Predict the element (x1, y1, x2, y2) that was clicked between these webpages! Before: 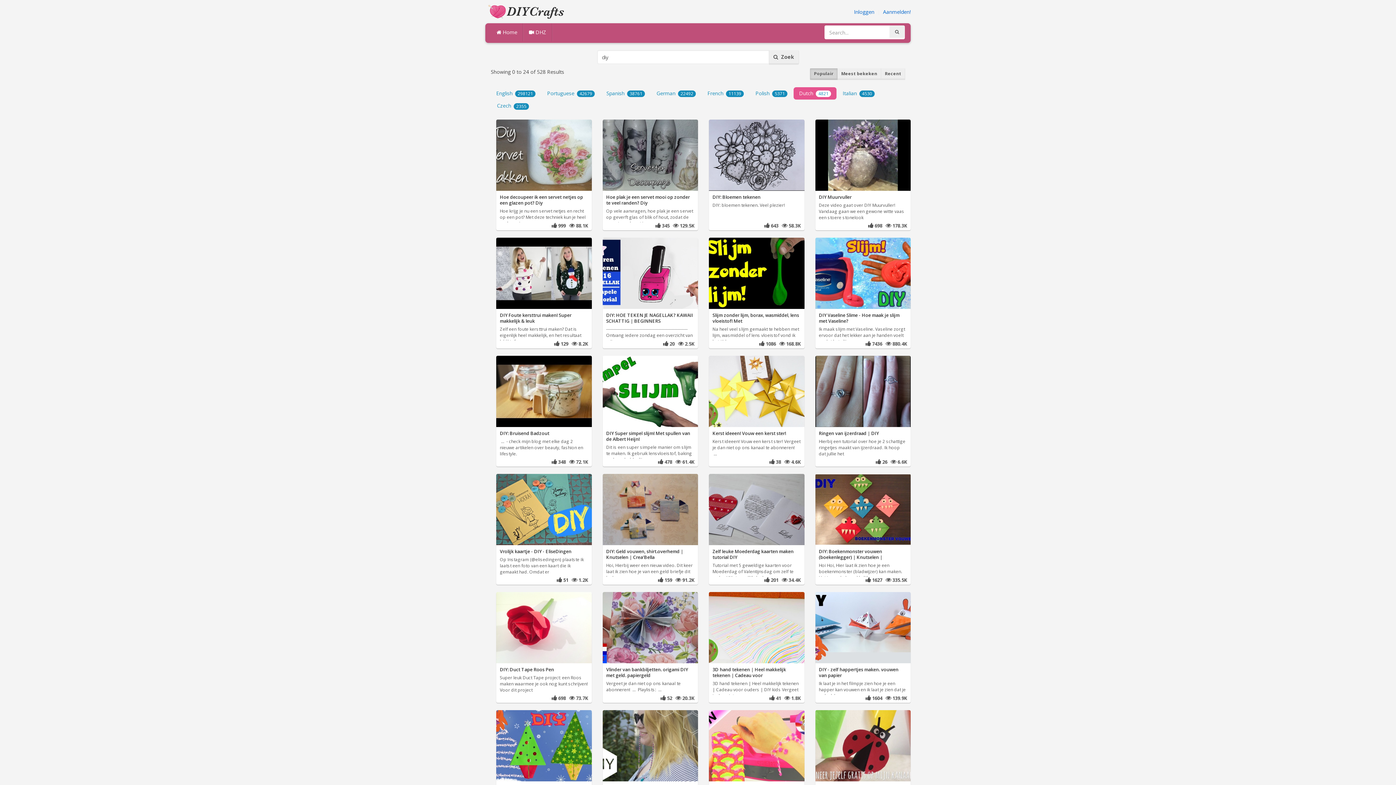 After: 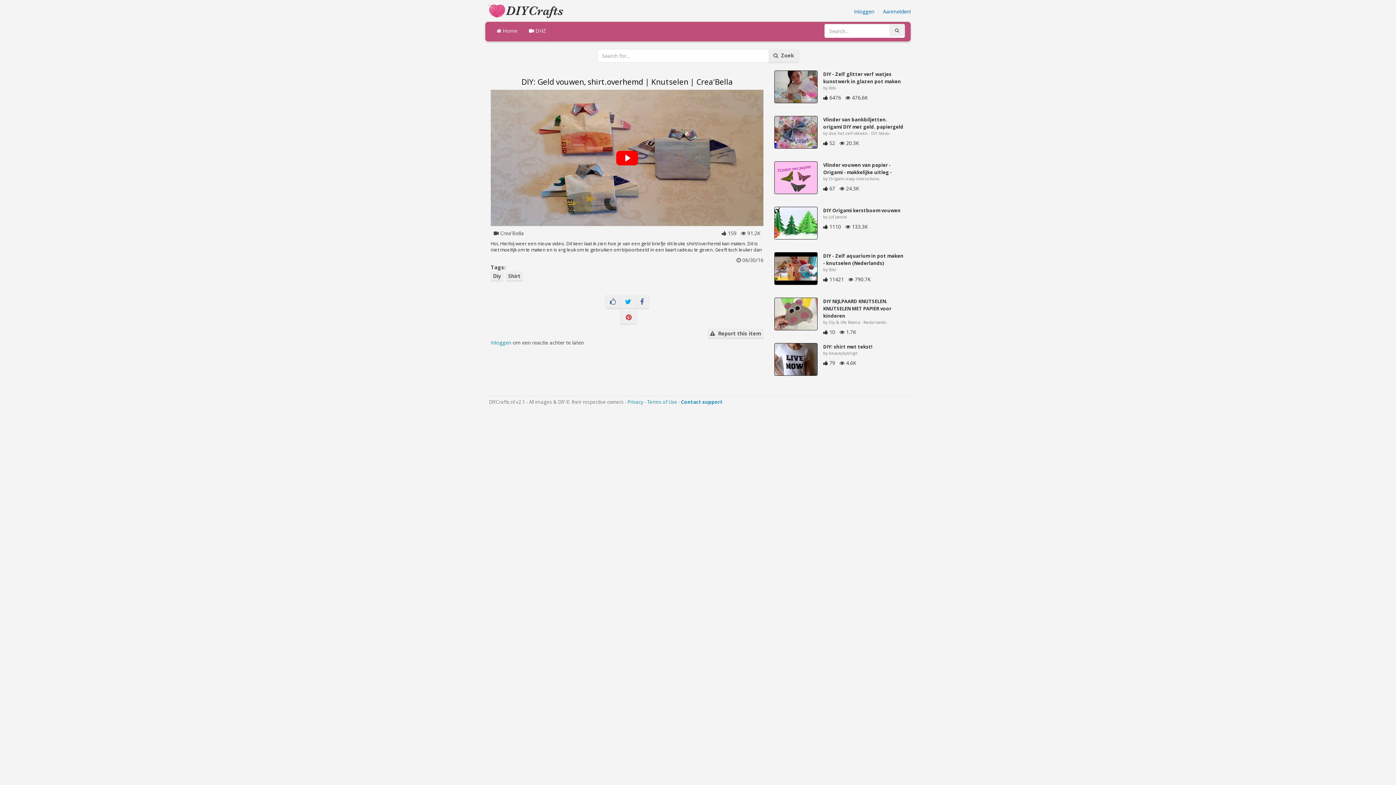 Action: bbox: (602, 474, 698, 560) label: DIY: Geld vouwen, shirt.overhemd | Knutselen | Crea'Bella